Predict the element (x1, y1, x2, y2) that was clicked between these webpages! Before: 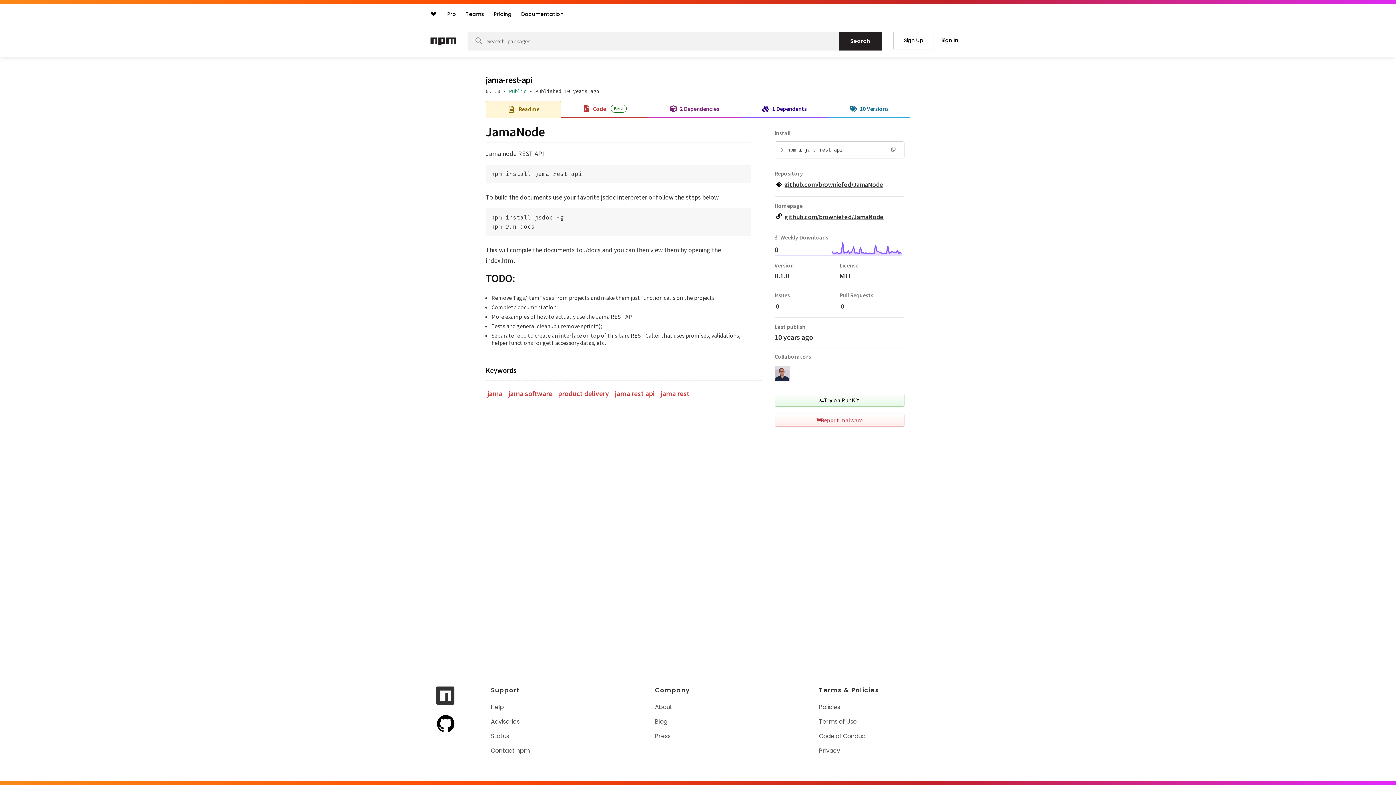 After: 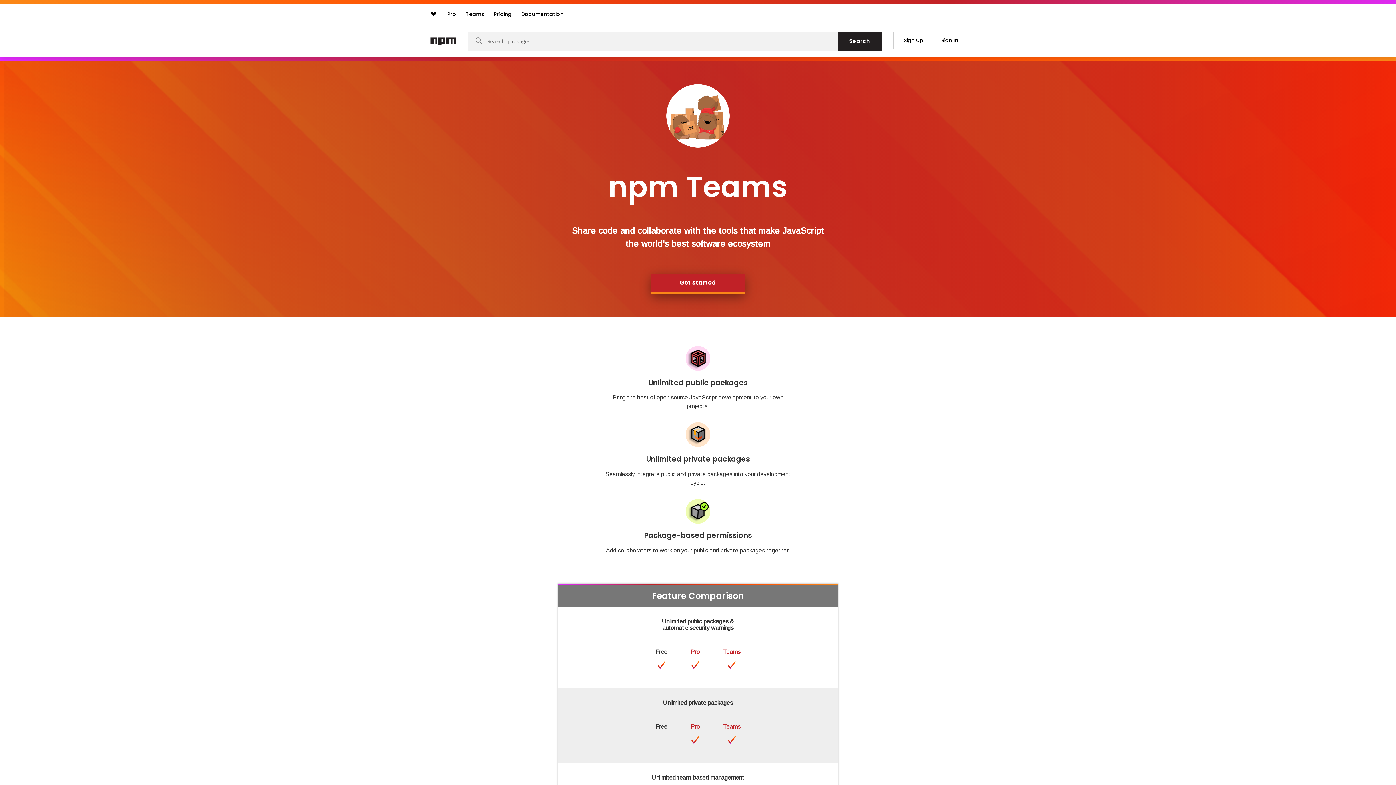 Action: label: Teams bbox: (462, 7, 488, 20)